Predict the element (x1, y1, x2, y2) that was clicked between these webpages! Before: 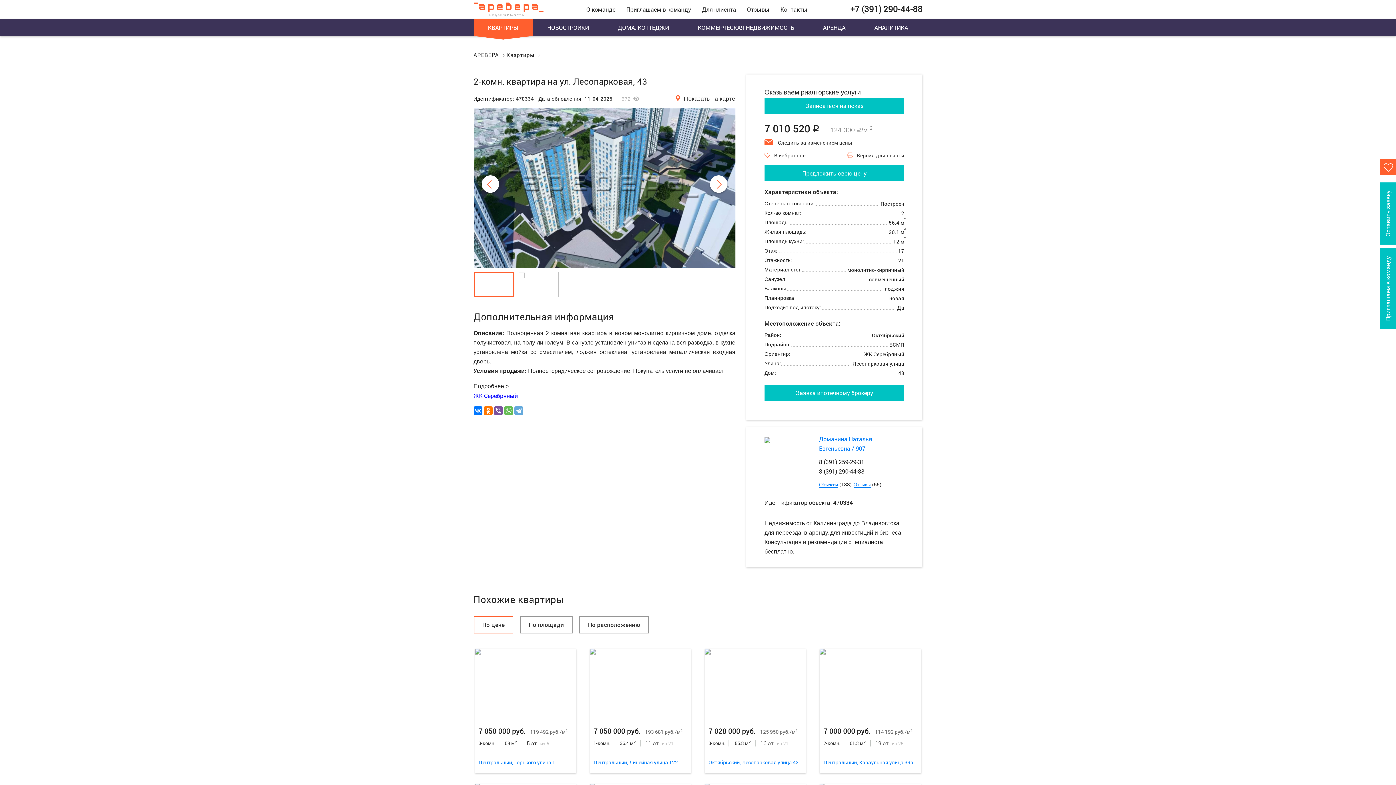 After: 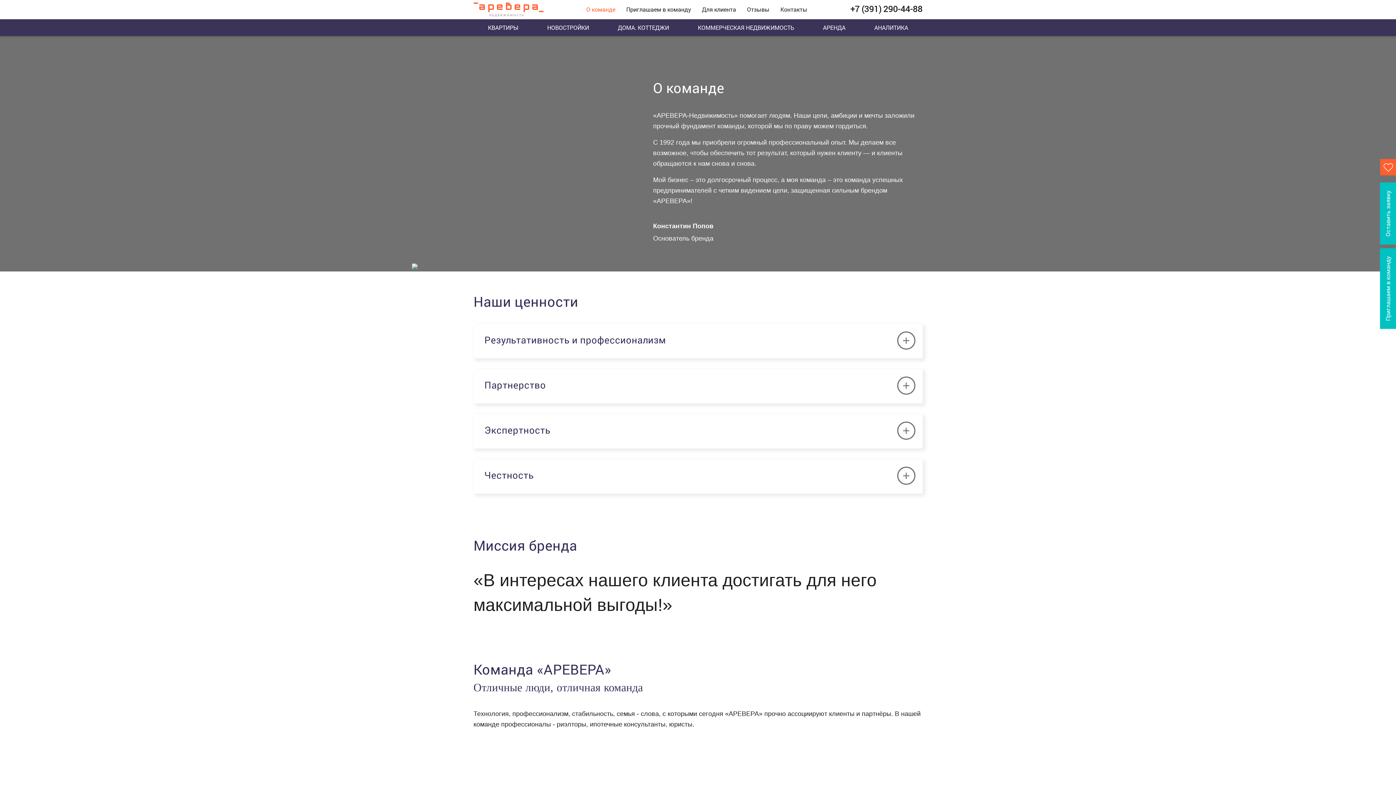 Action: label: О команде bbox: (586, 4, 615, 14)